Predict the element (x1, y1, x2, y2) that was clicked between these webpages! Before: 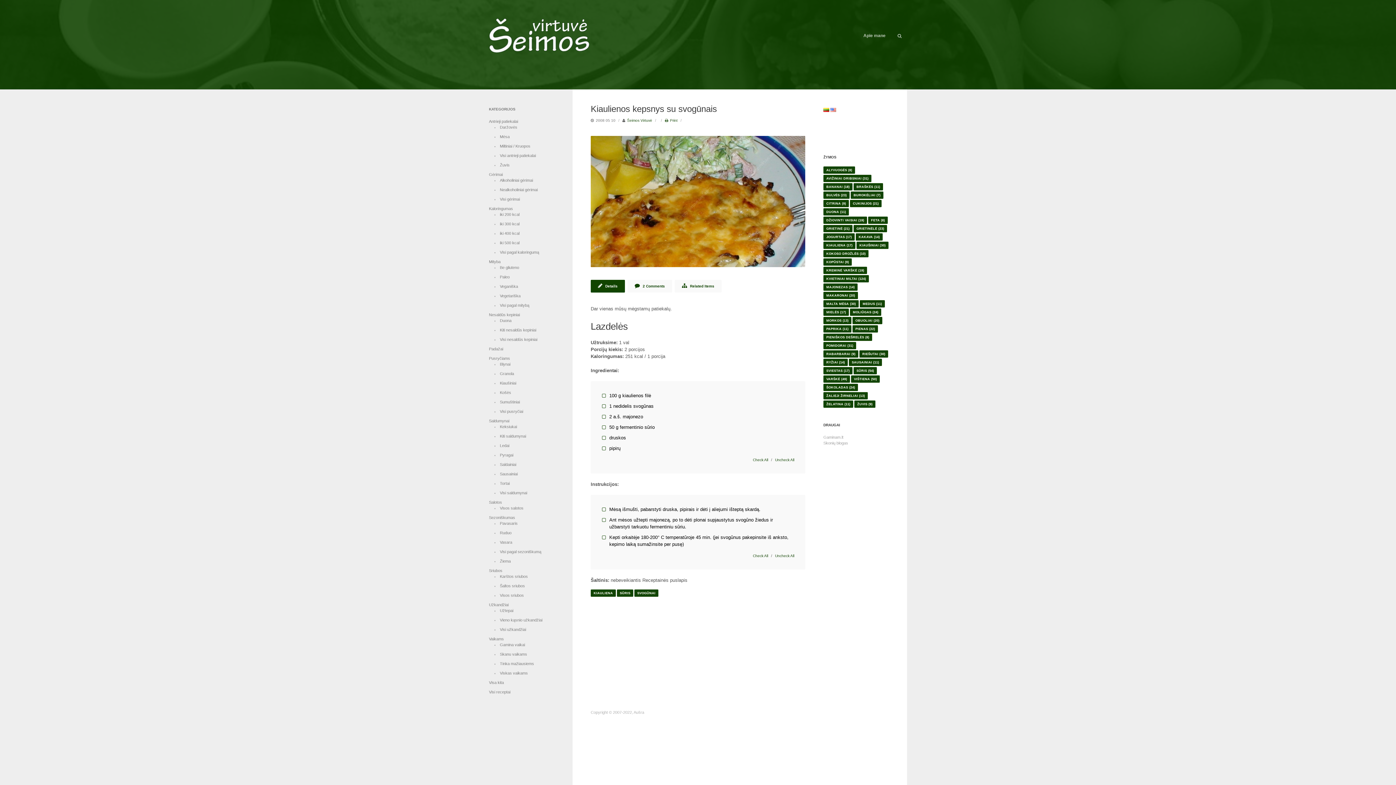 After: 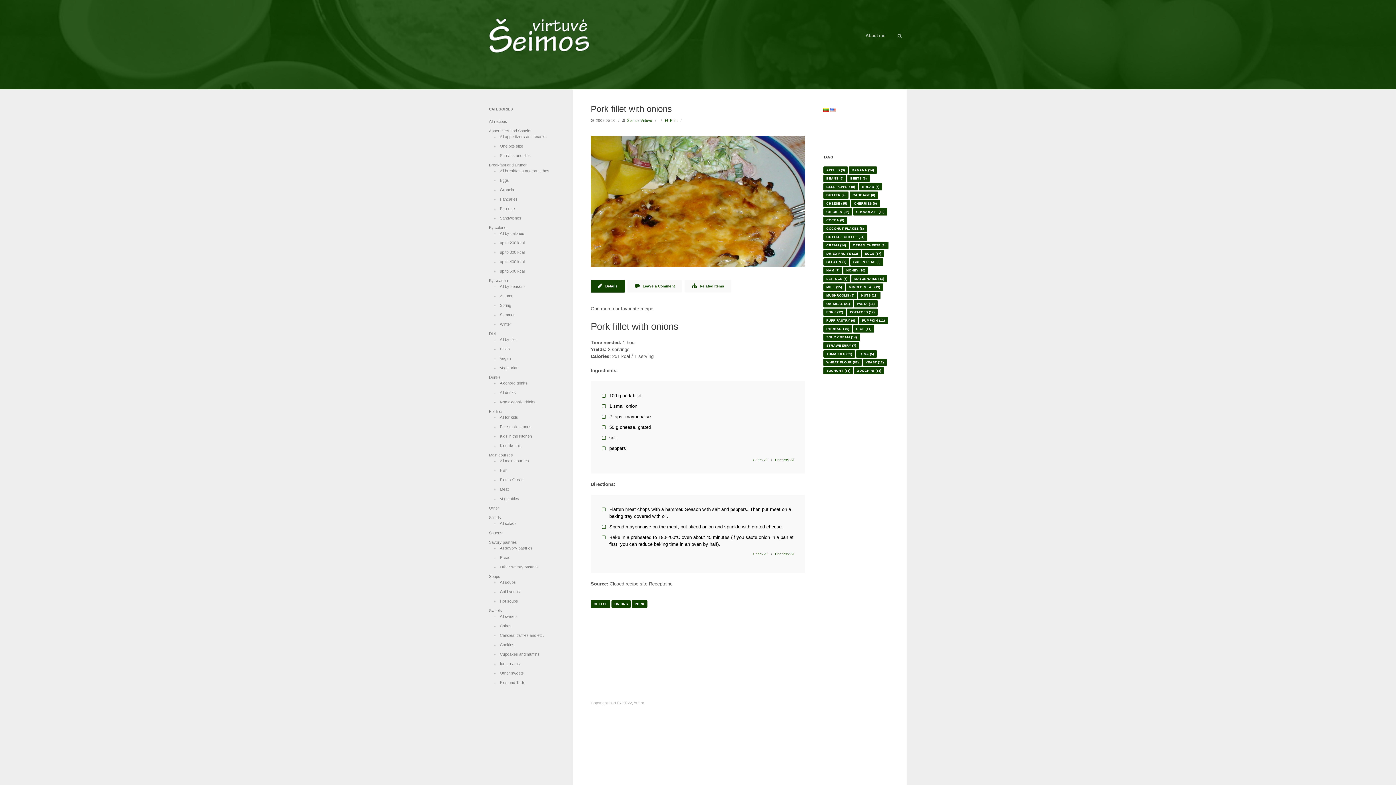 Action: bbox: (830, 108, 836, 112)